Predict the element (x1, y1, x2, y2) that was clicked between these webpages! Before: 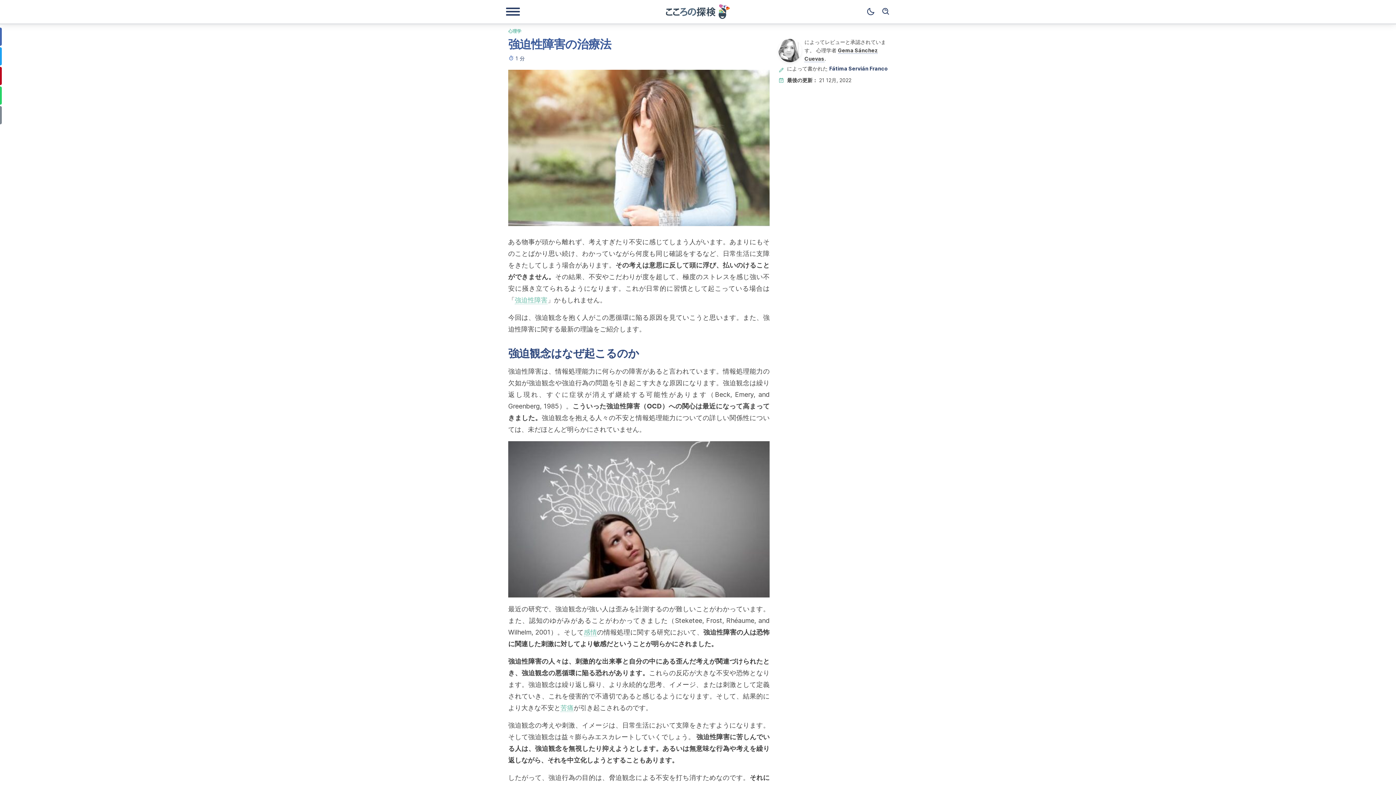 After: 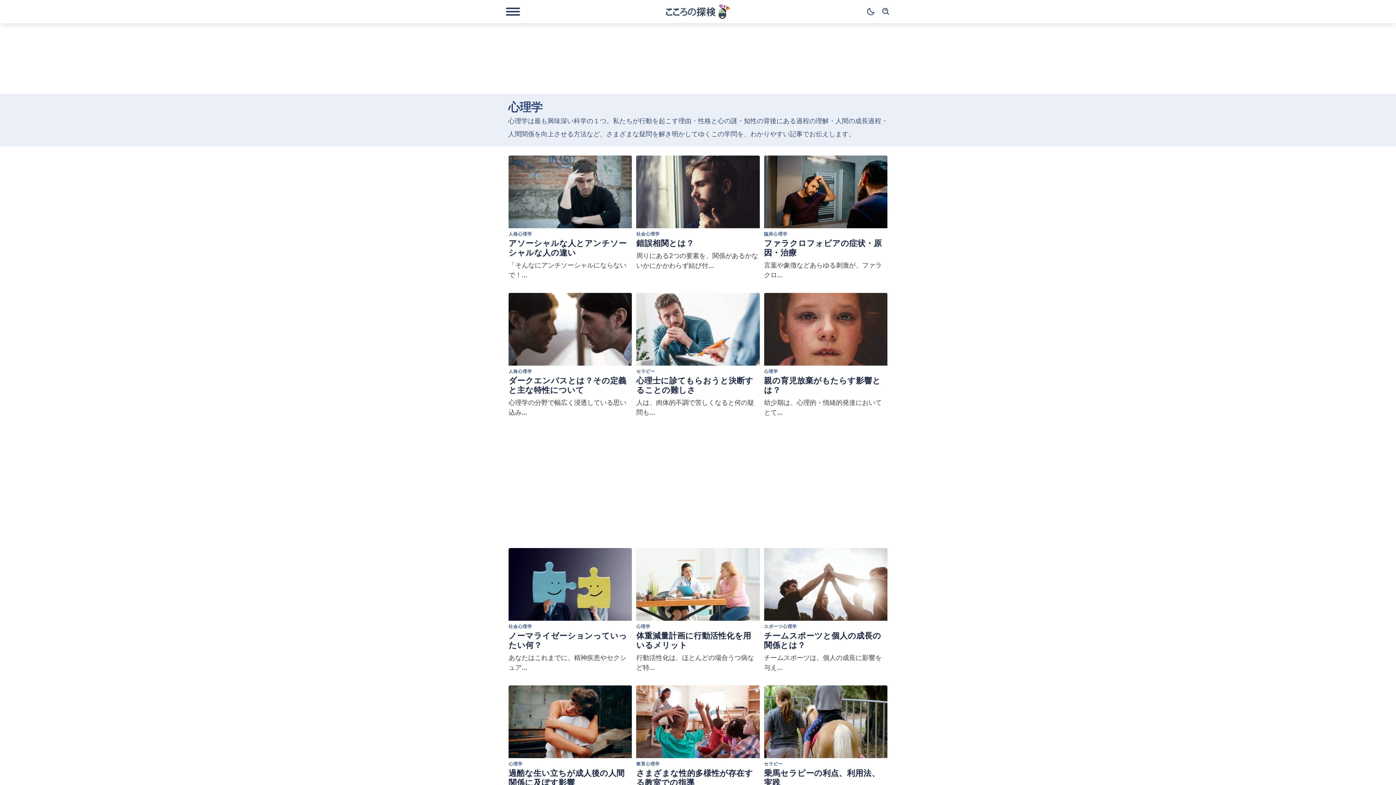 Action: bbox: (508, 27, 521, 33) label: 心理学